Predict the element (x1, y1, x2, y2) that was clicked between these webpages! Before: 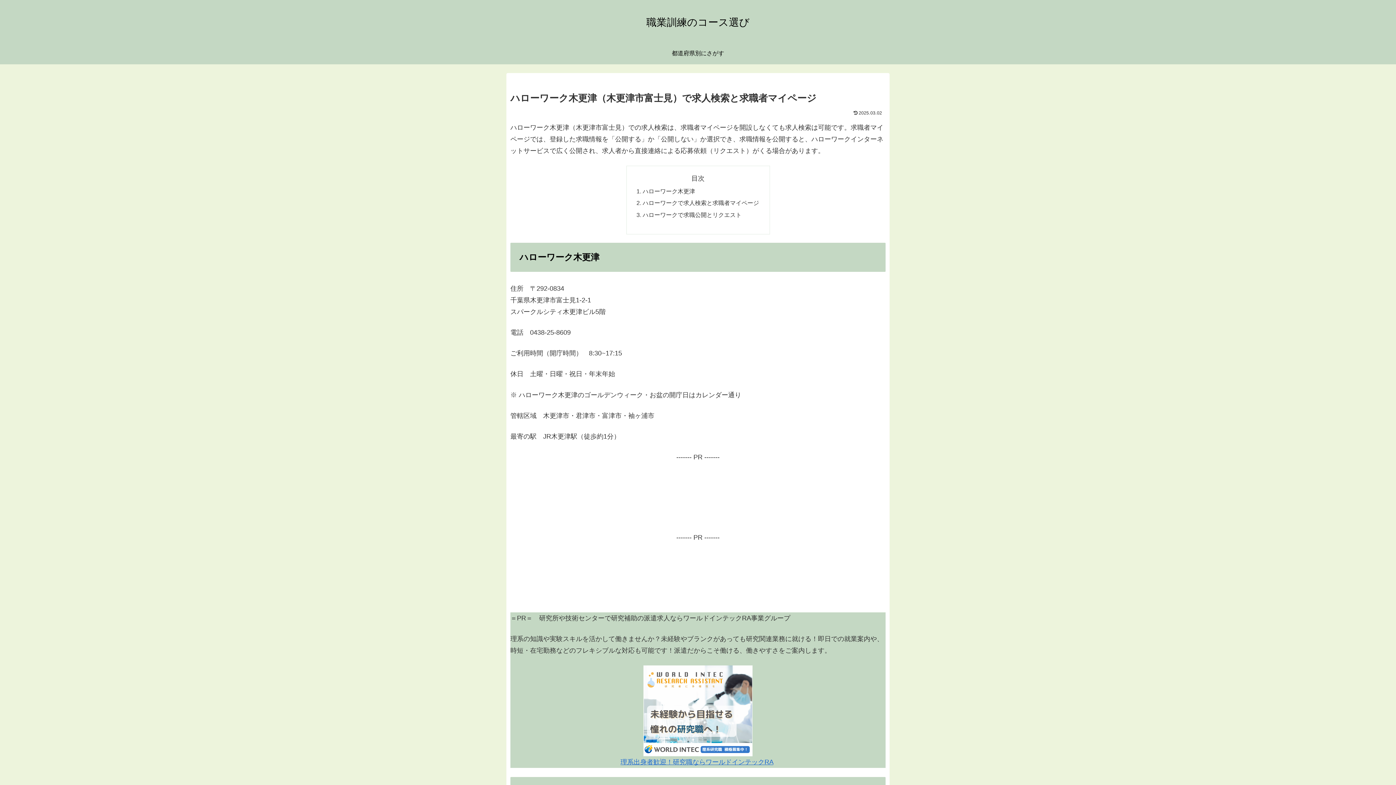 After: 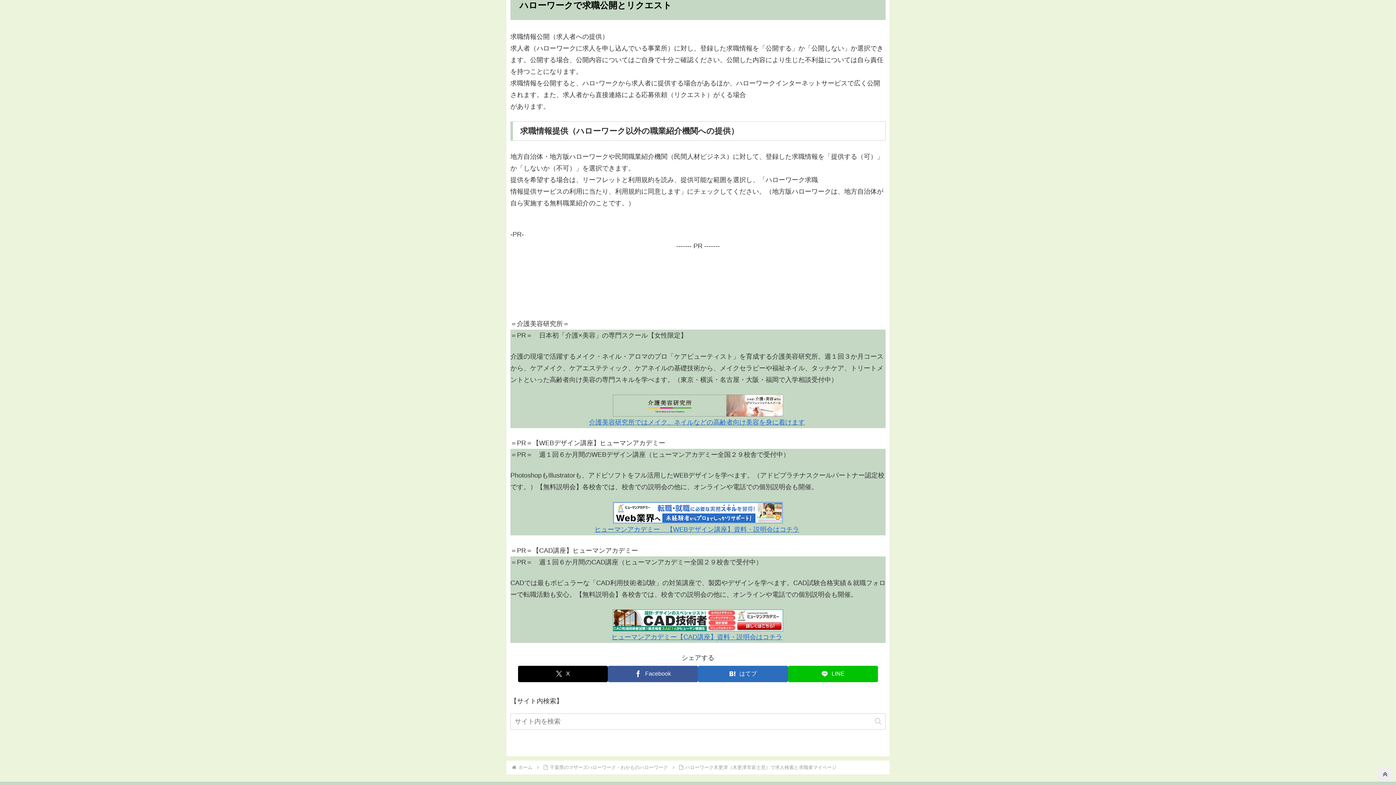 Action: label: ハローワークで求職公開とリクエスト bbox: (642, 211, 741, 218)